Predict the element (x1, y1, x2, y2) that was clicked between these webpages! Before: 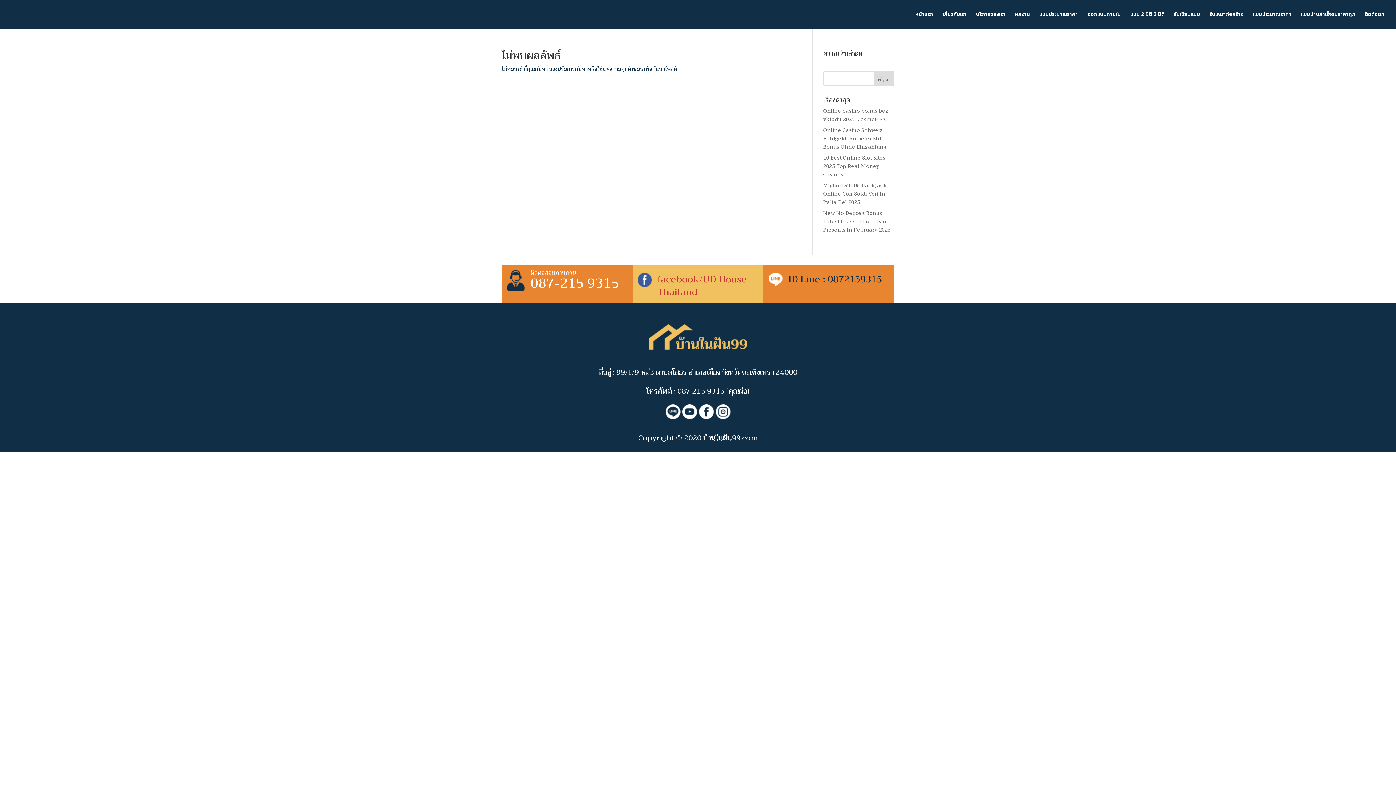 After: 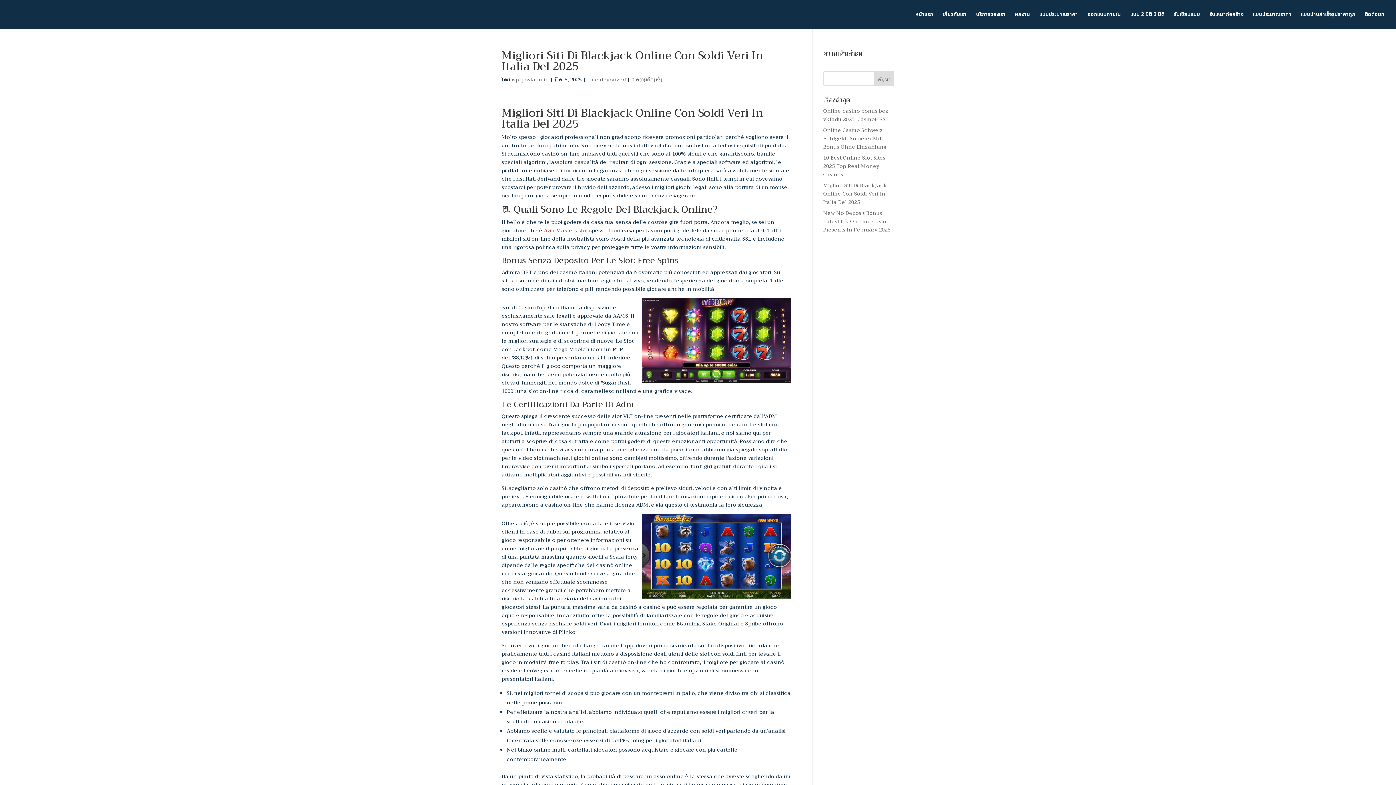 Action: label: Migliori Siti Di Blackjack Online Con Soldi Veri In Italia Del 2025 bbox: (823, 181, 887, 206)